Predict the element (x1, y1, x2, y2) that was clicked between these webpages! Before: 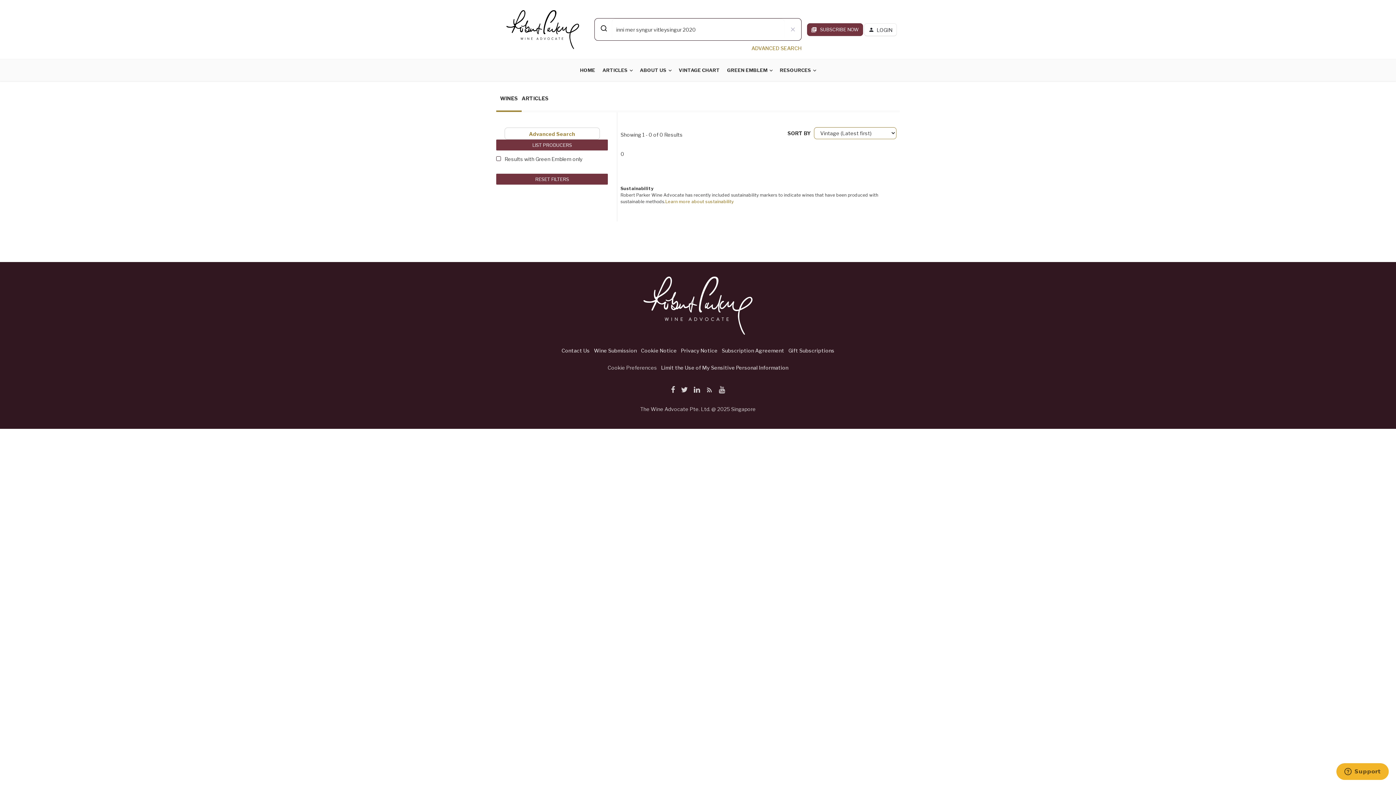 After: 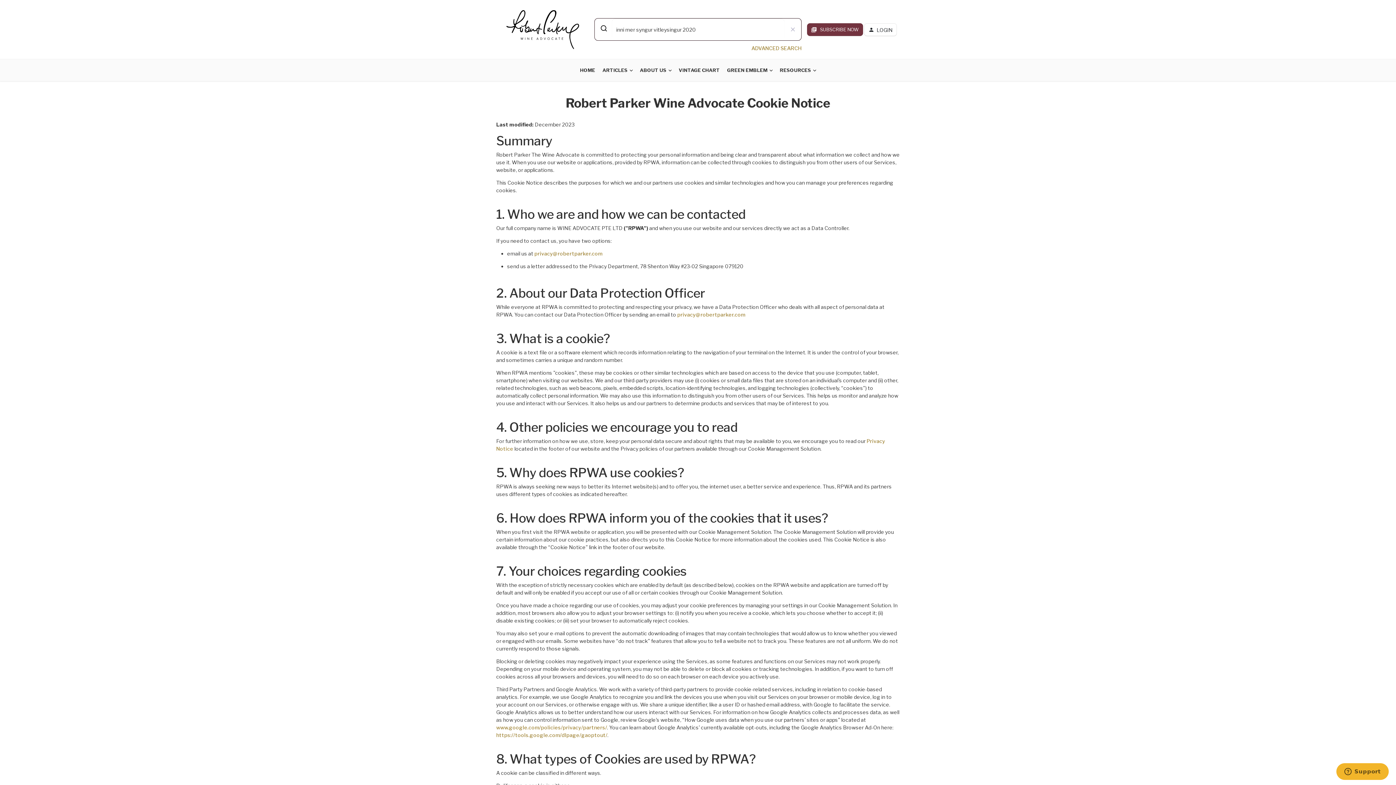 Action: label: Cookie Notice bbox: (641, 346, 677, 354)